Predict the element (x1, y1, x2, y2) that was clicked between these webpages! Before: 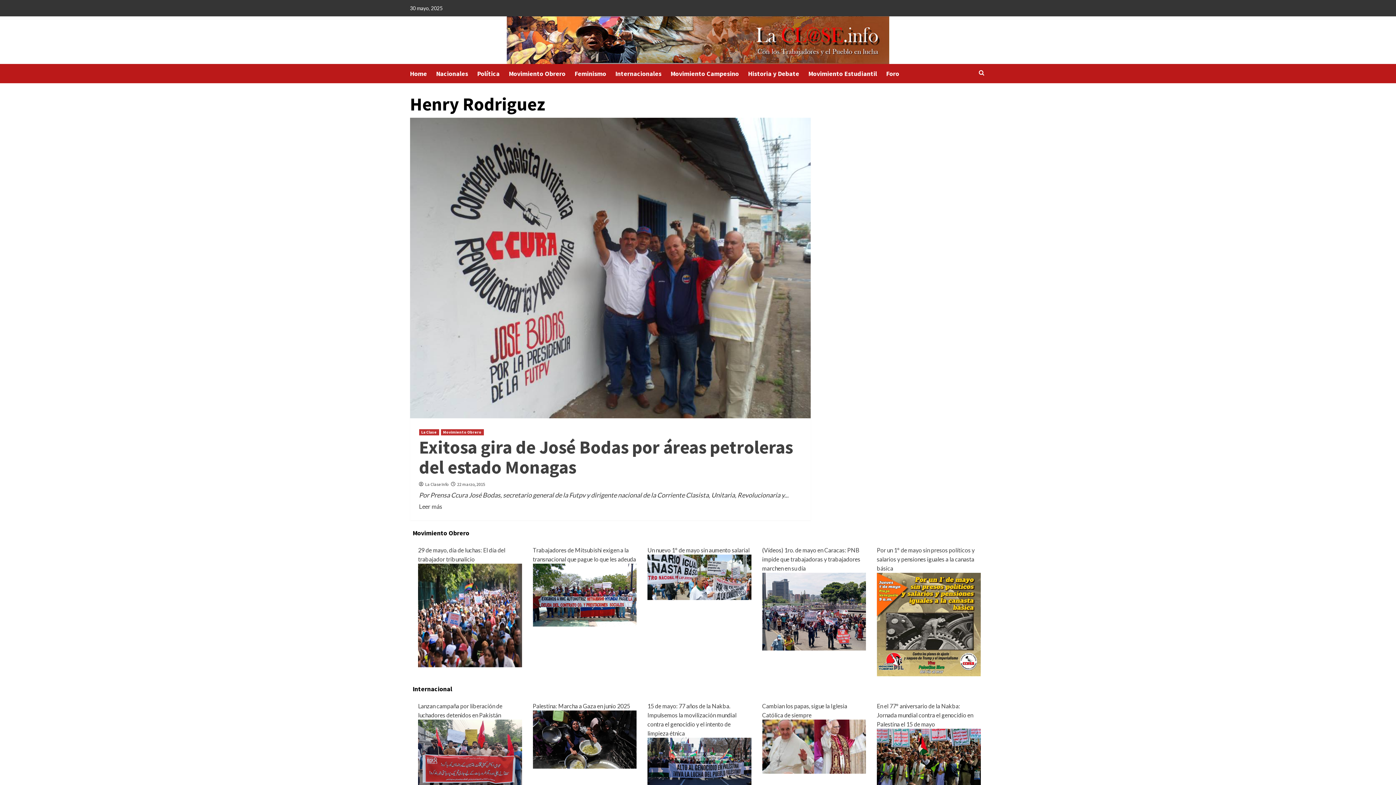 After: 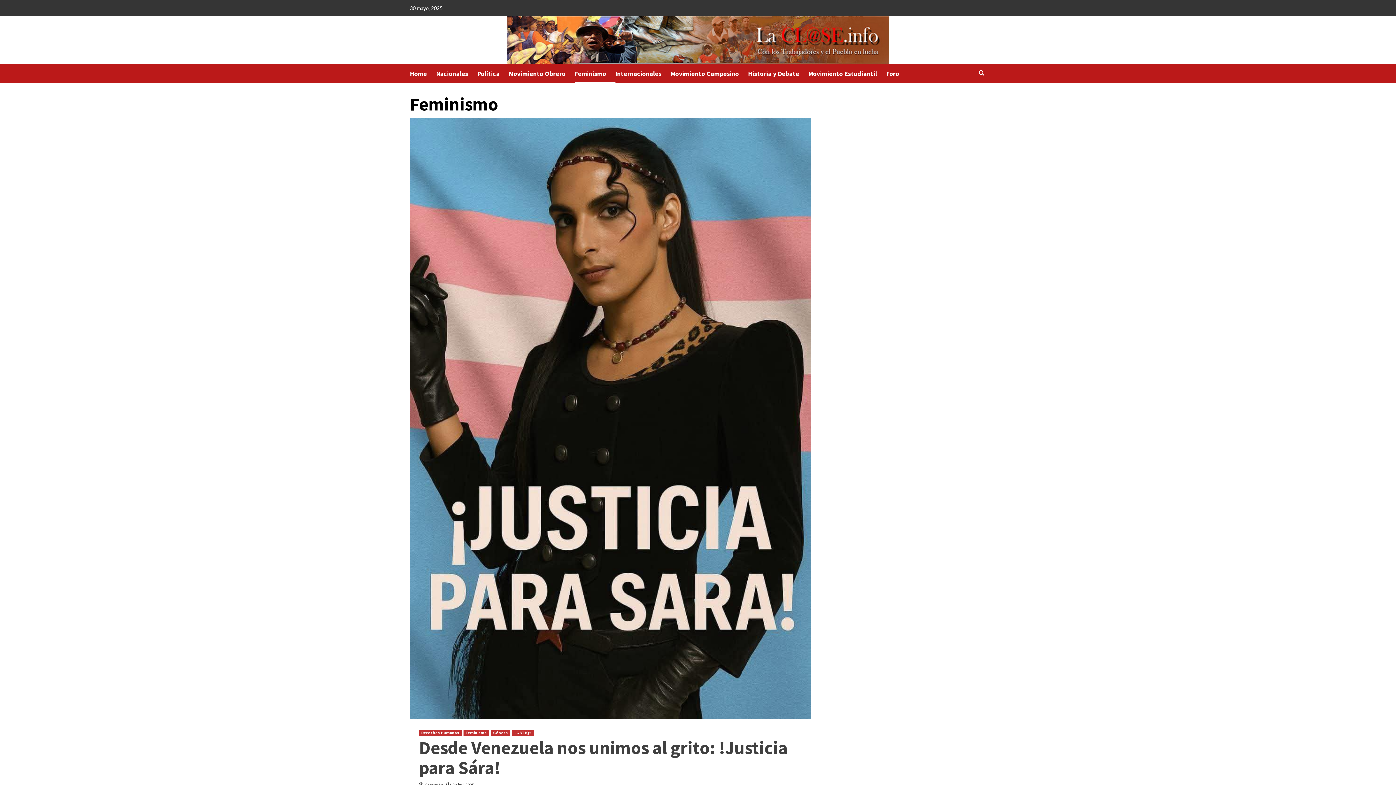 Action: bbox: (574, 64, 615, 83) label: Feminismo